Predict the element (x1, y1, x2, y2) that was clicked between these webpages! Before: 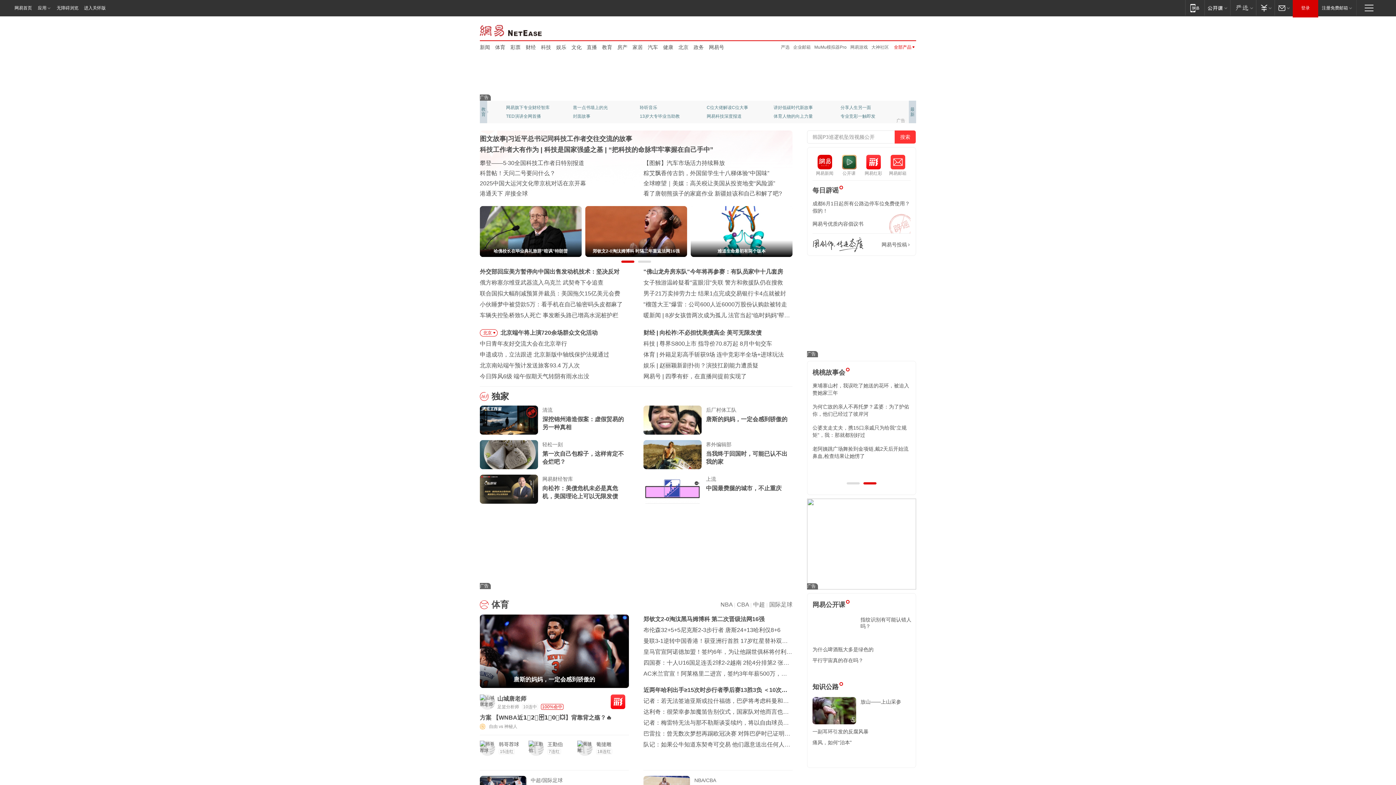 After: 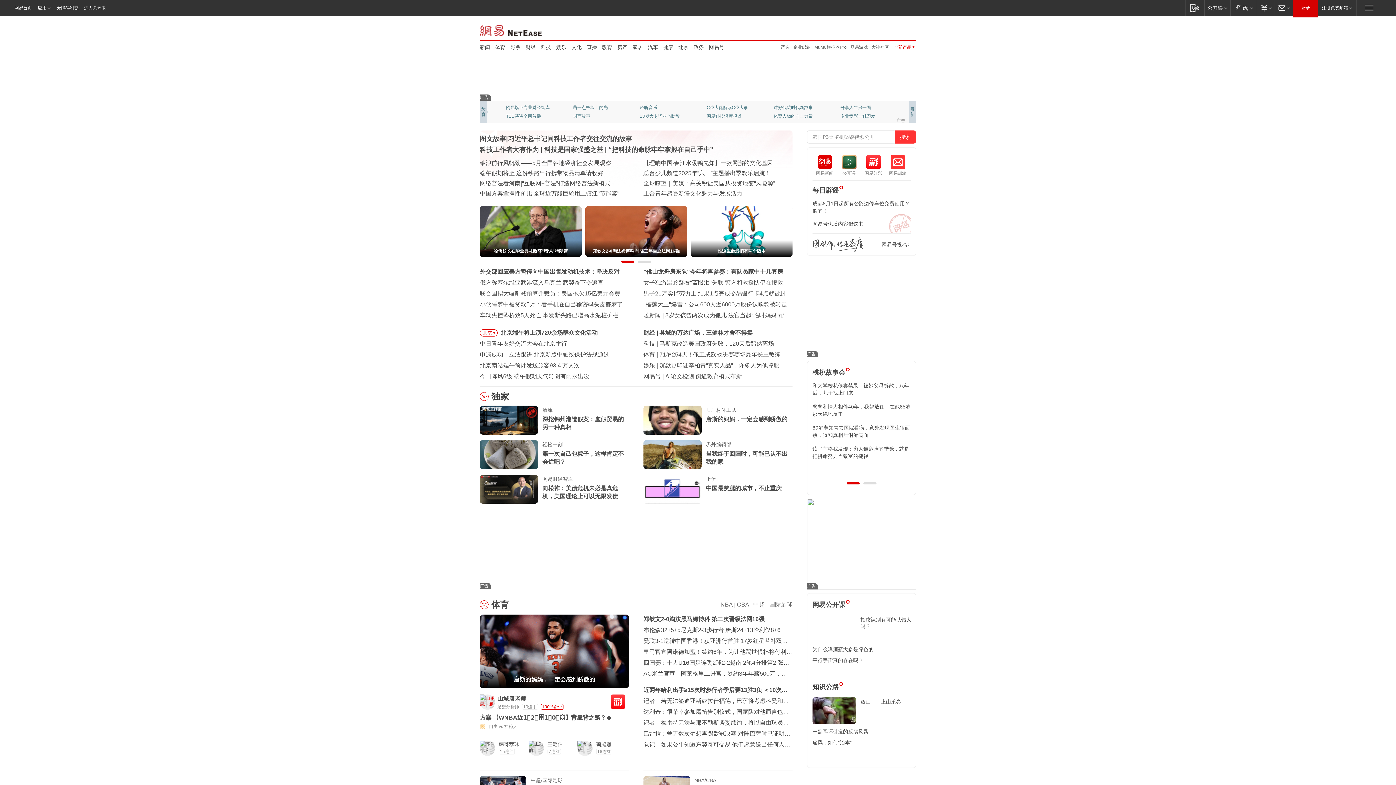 Action: bbox: (480, 694, 495, 710)